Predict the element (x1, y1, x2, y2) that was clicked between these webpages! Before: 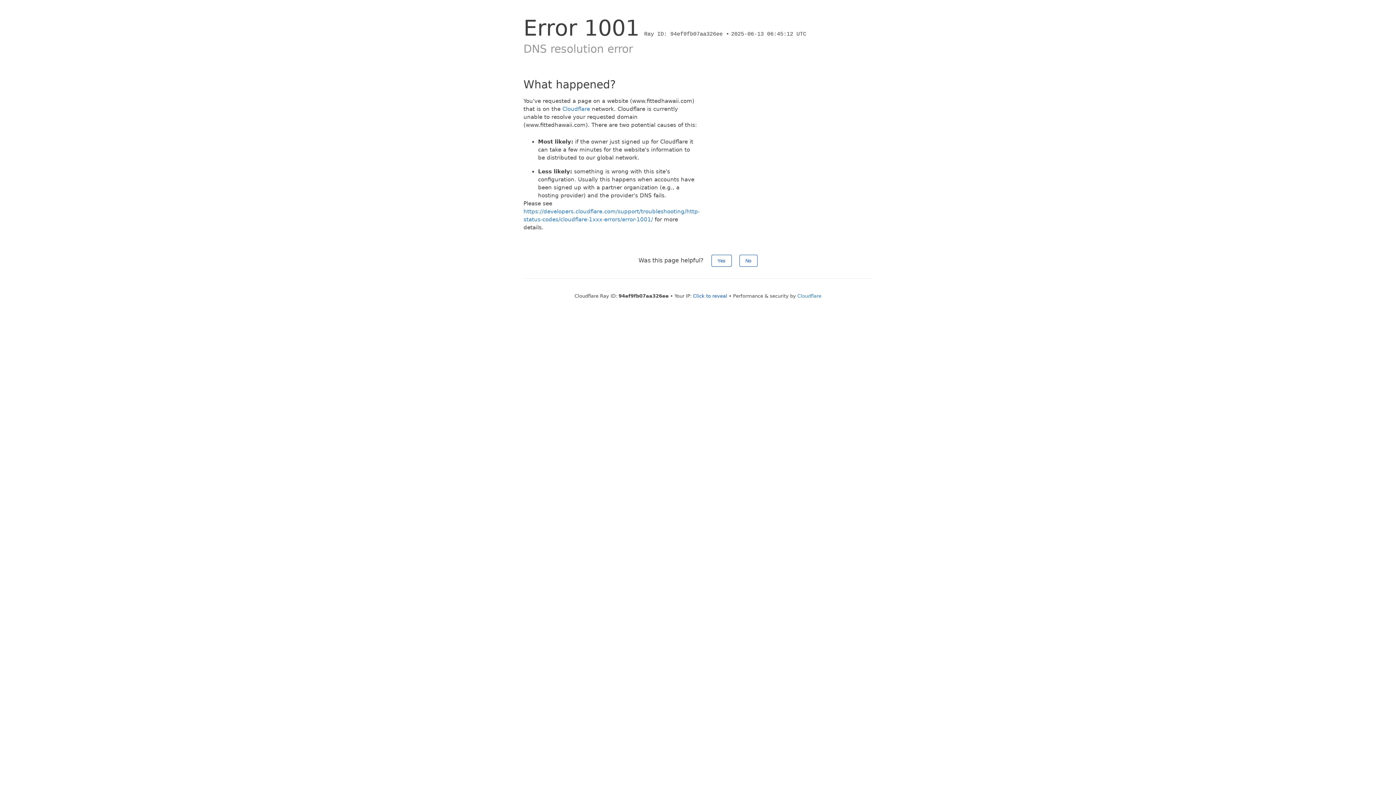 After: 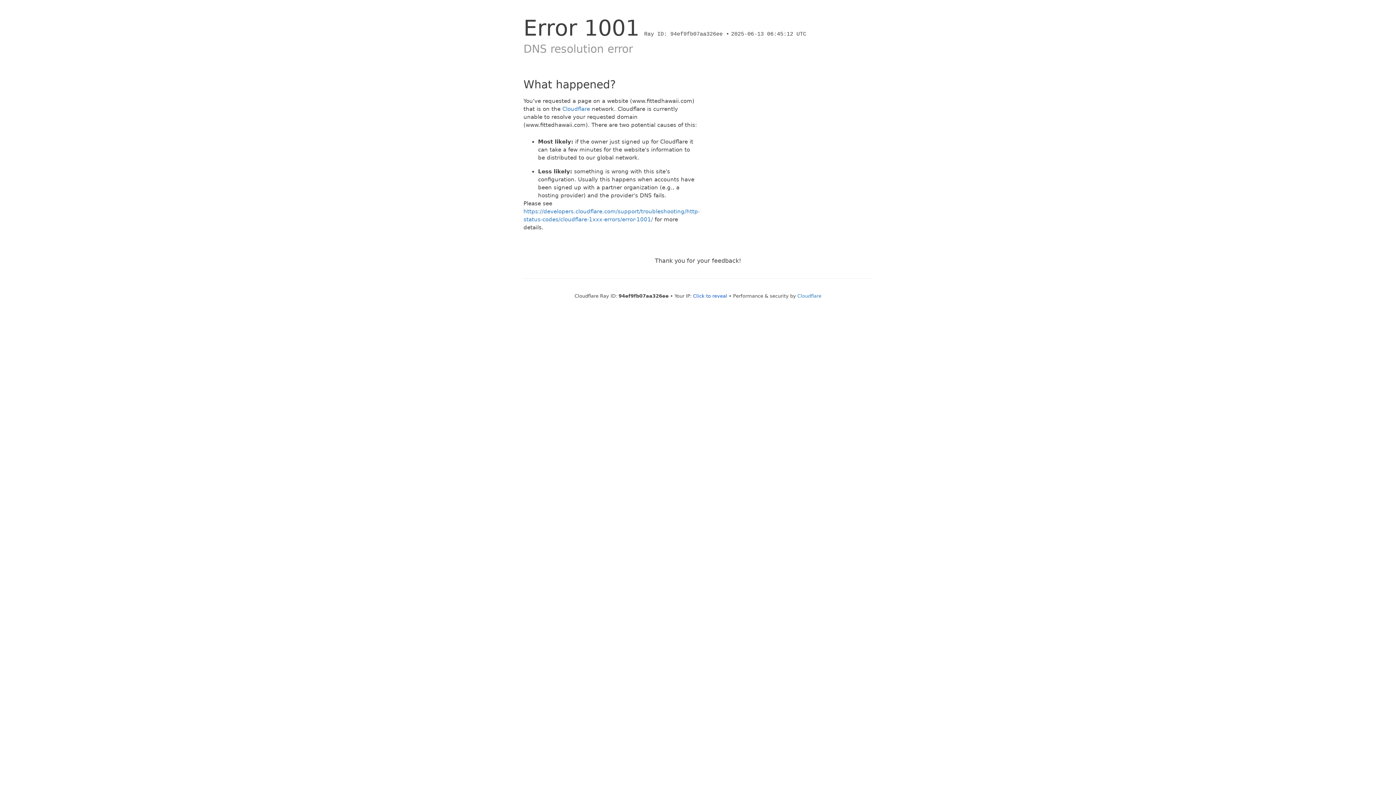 Action: label: No bbox: (739, 254, 757, 266)